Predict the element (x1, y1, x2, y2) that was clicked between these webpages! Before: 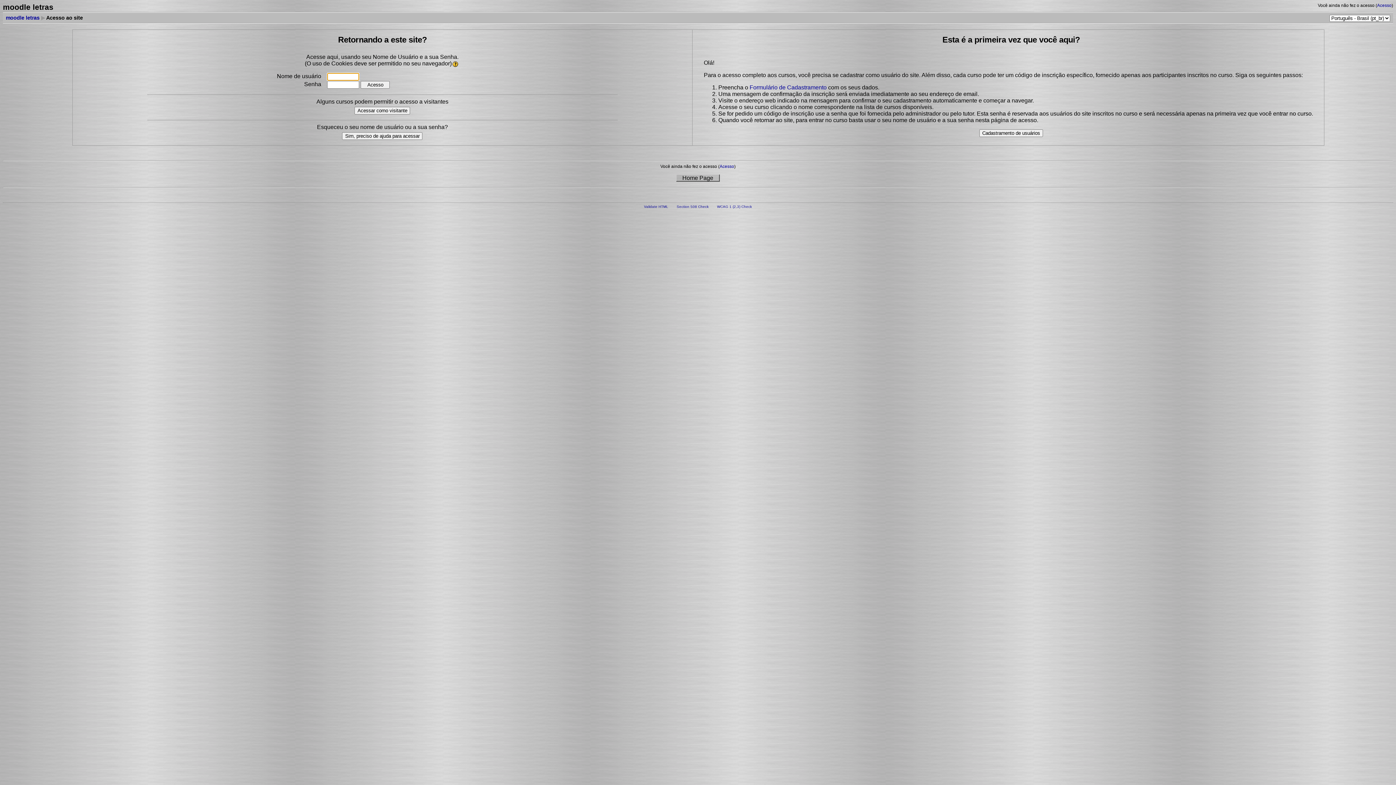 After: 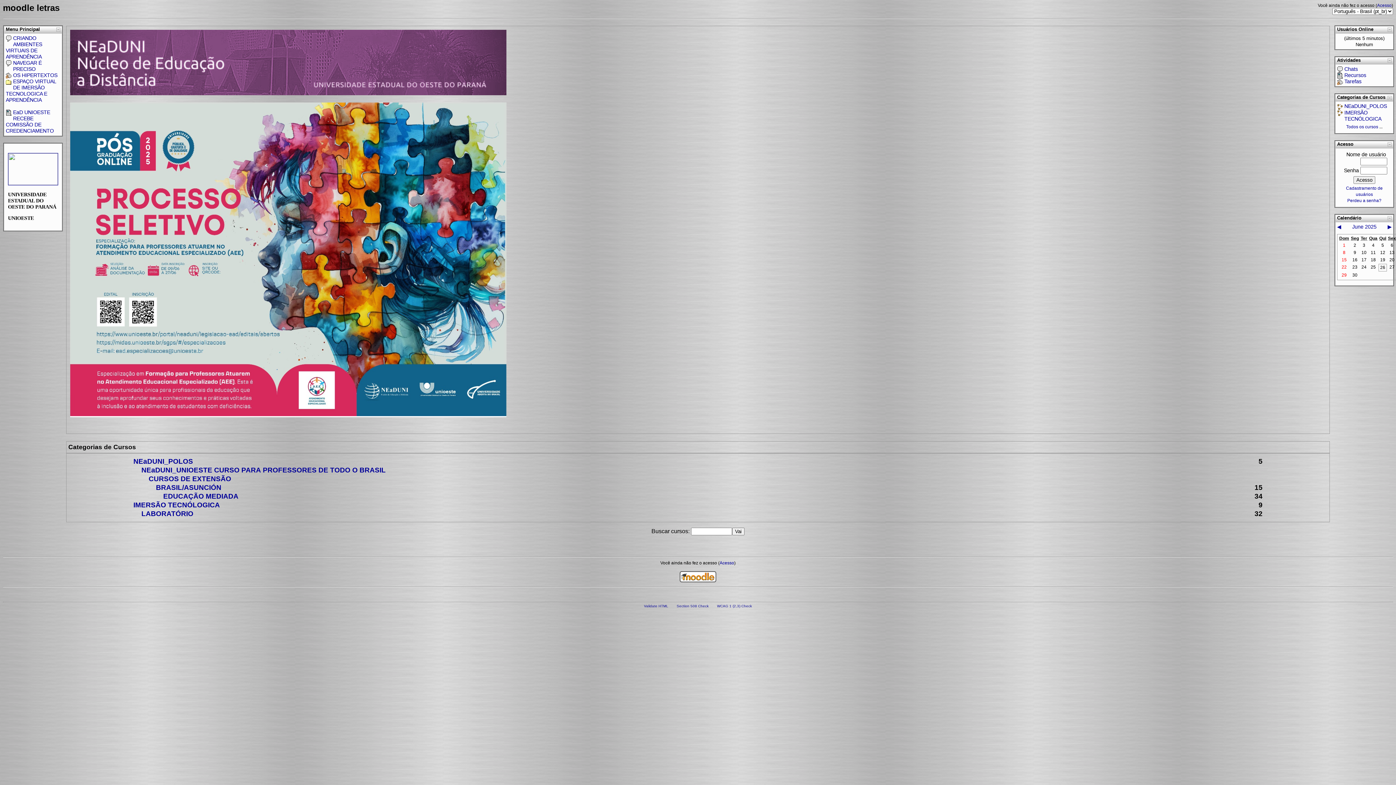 Action: label: moodle letras bbox: (5, 14, 39, 20)